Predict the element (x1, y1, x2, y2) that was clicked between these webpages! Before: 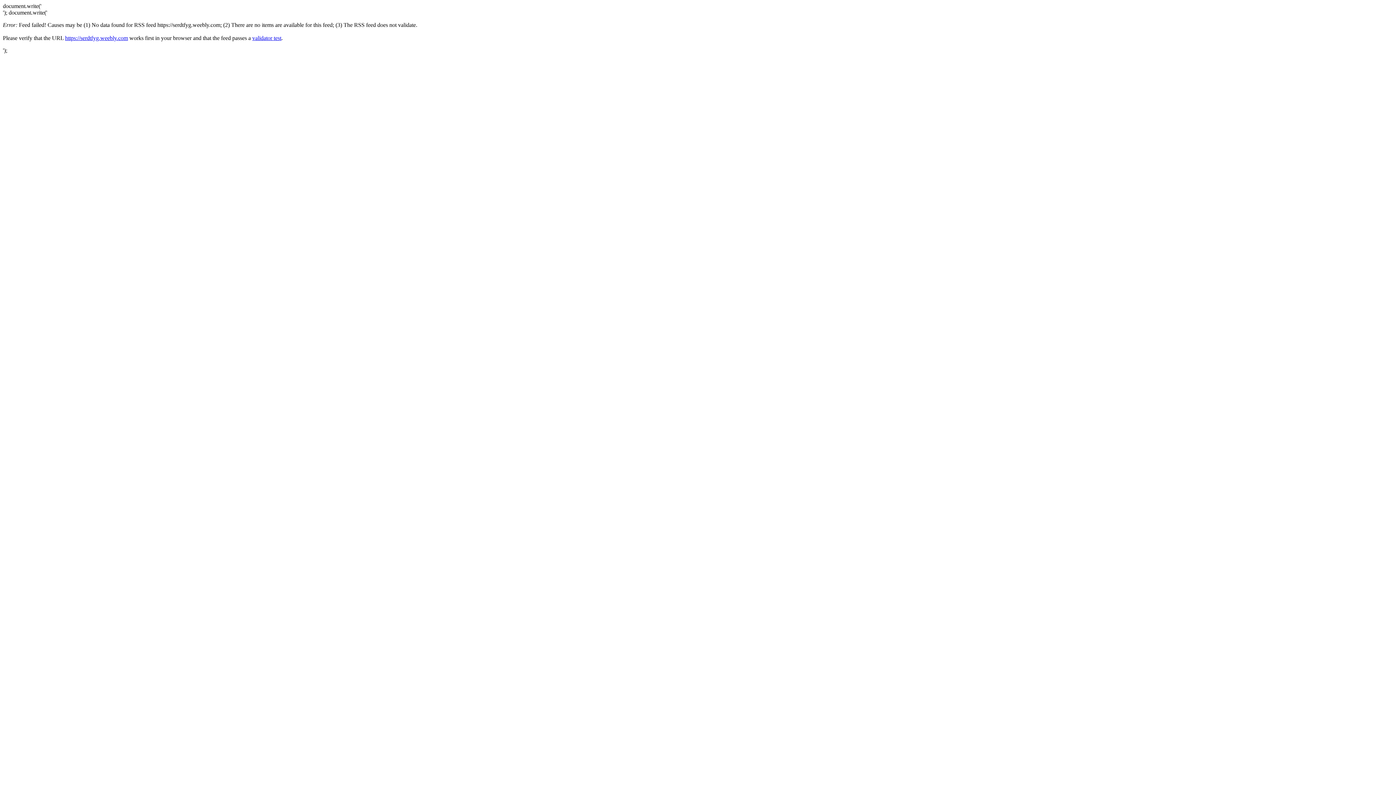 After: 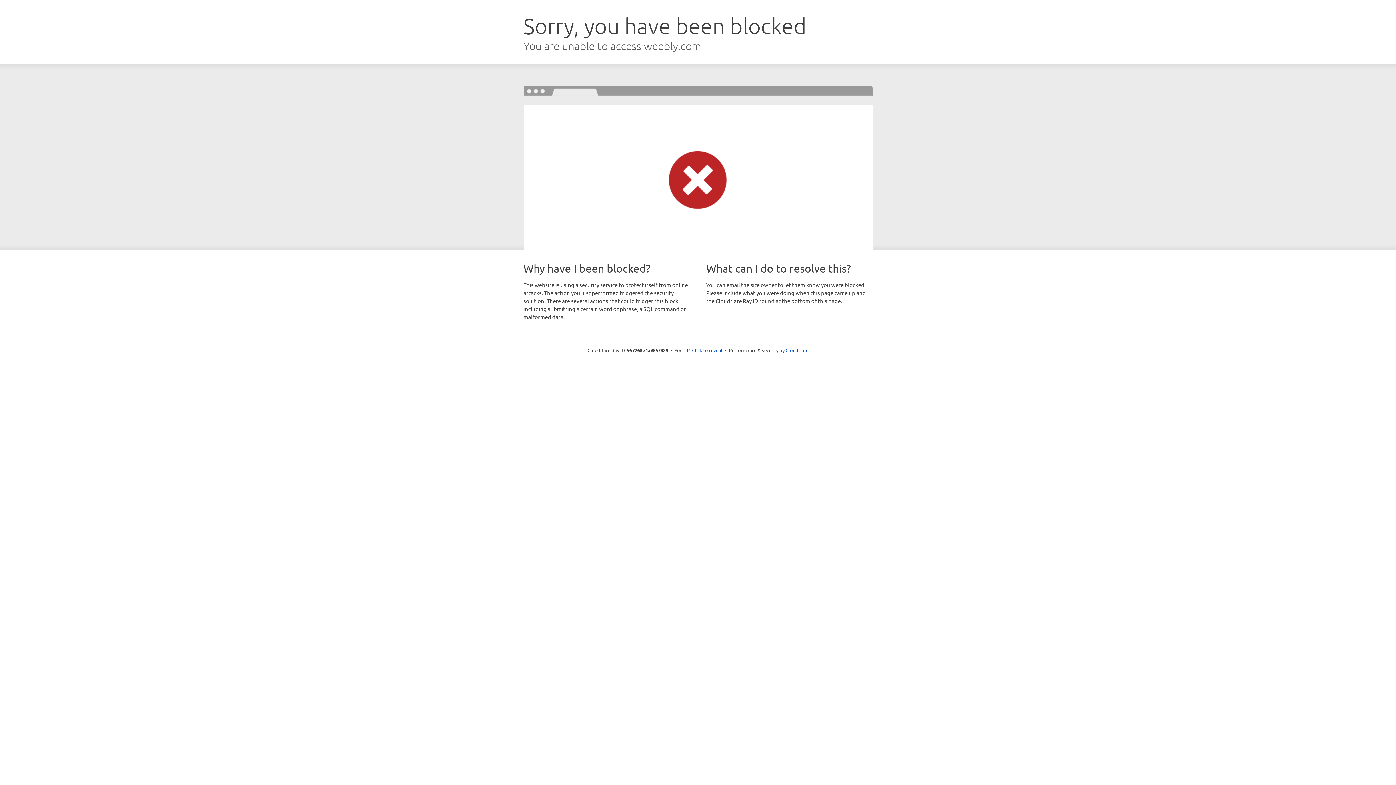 Action: bbox: (65, 34, 128, 41) label: https://serdtfyg.weebly.com